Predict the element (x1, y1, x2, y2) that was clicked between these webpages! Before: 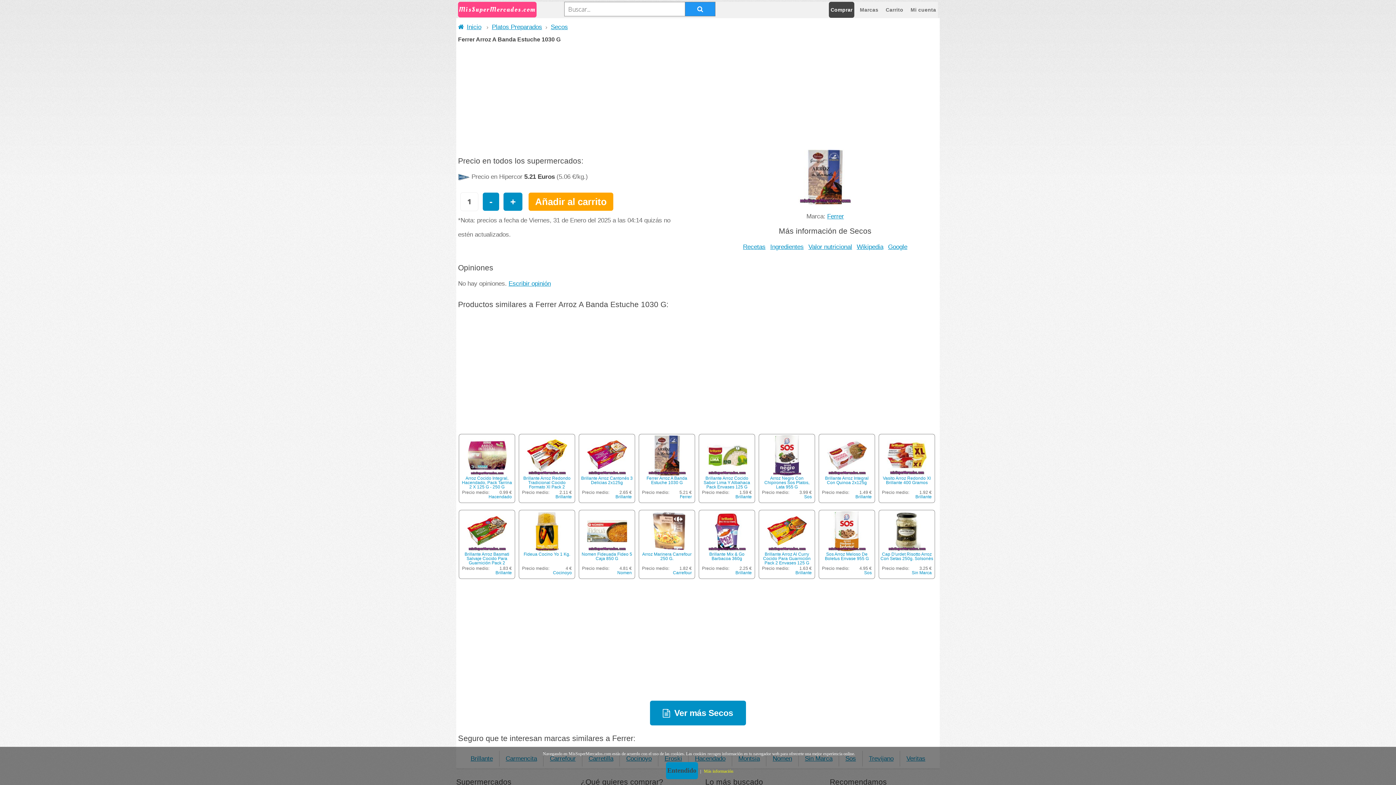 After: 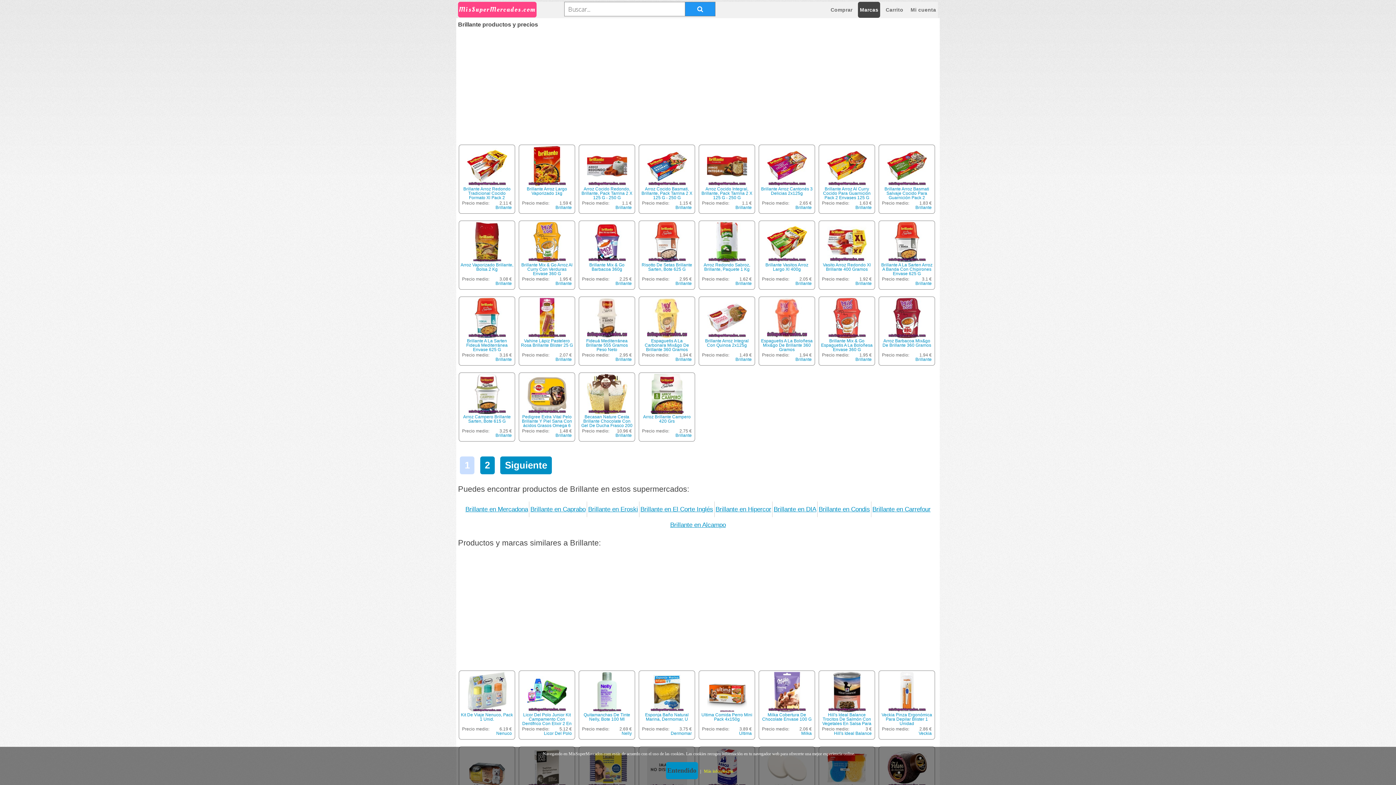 Action: bbox: (795, 570, 812, 575) label: Brillante